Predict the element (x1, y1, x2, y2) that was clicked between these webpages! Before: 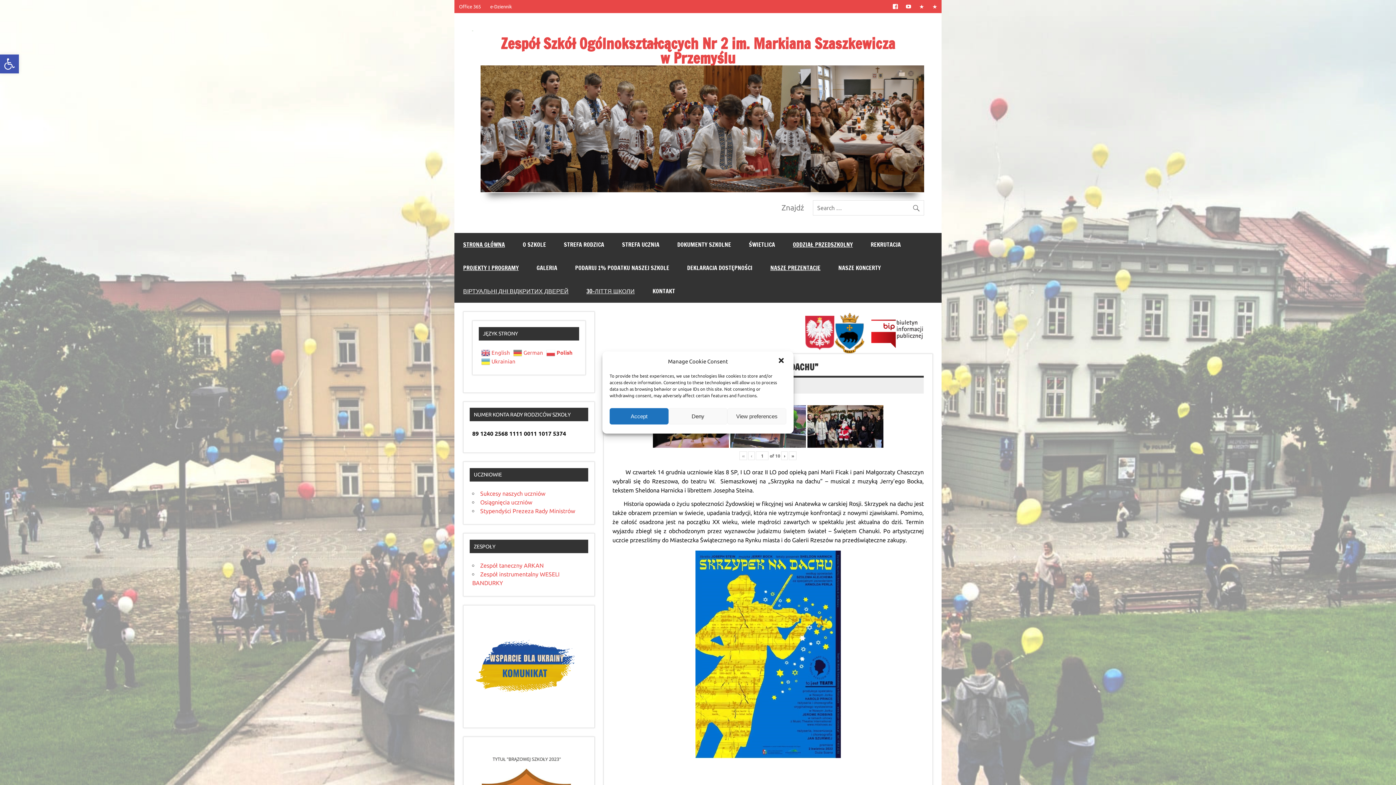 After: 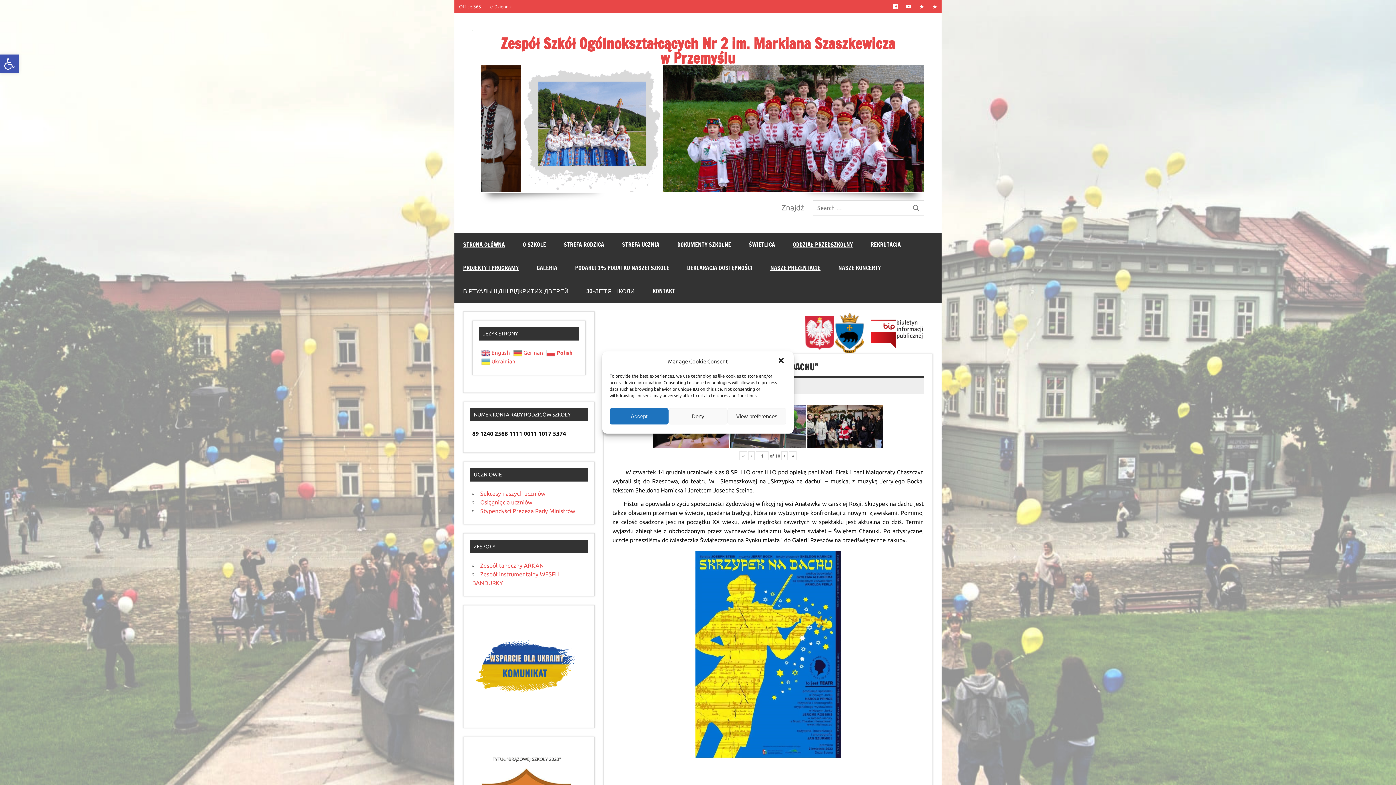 Action: label: ‹ bbox: (748, 451, 755, 460)